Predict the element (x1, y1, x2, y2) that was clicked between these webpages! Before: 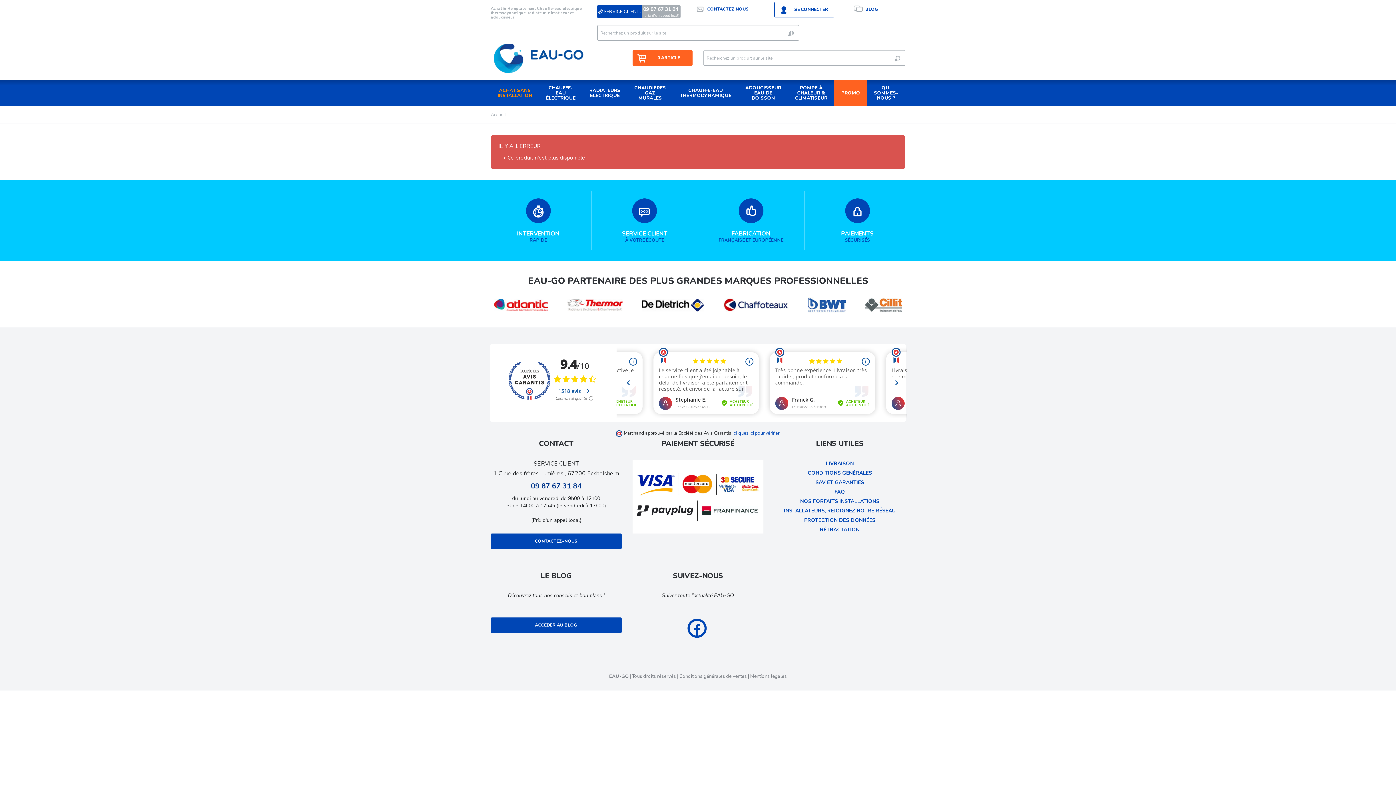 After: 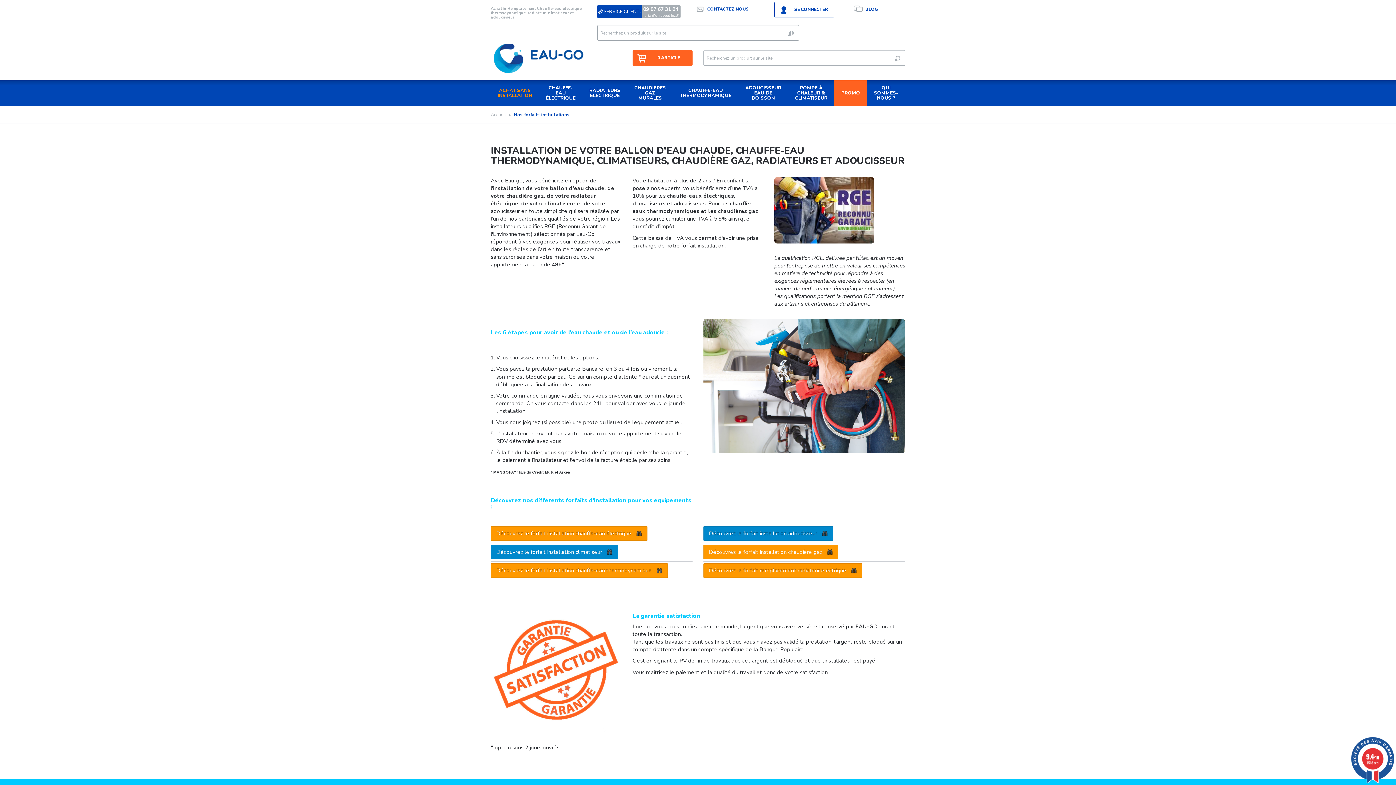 Action: bbox: (800, 498, 879, 505) label: NOS FORFAITS INSTALLATIONS